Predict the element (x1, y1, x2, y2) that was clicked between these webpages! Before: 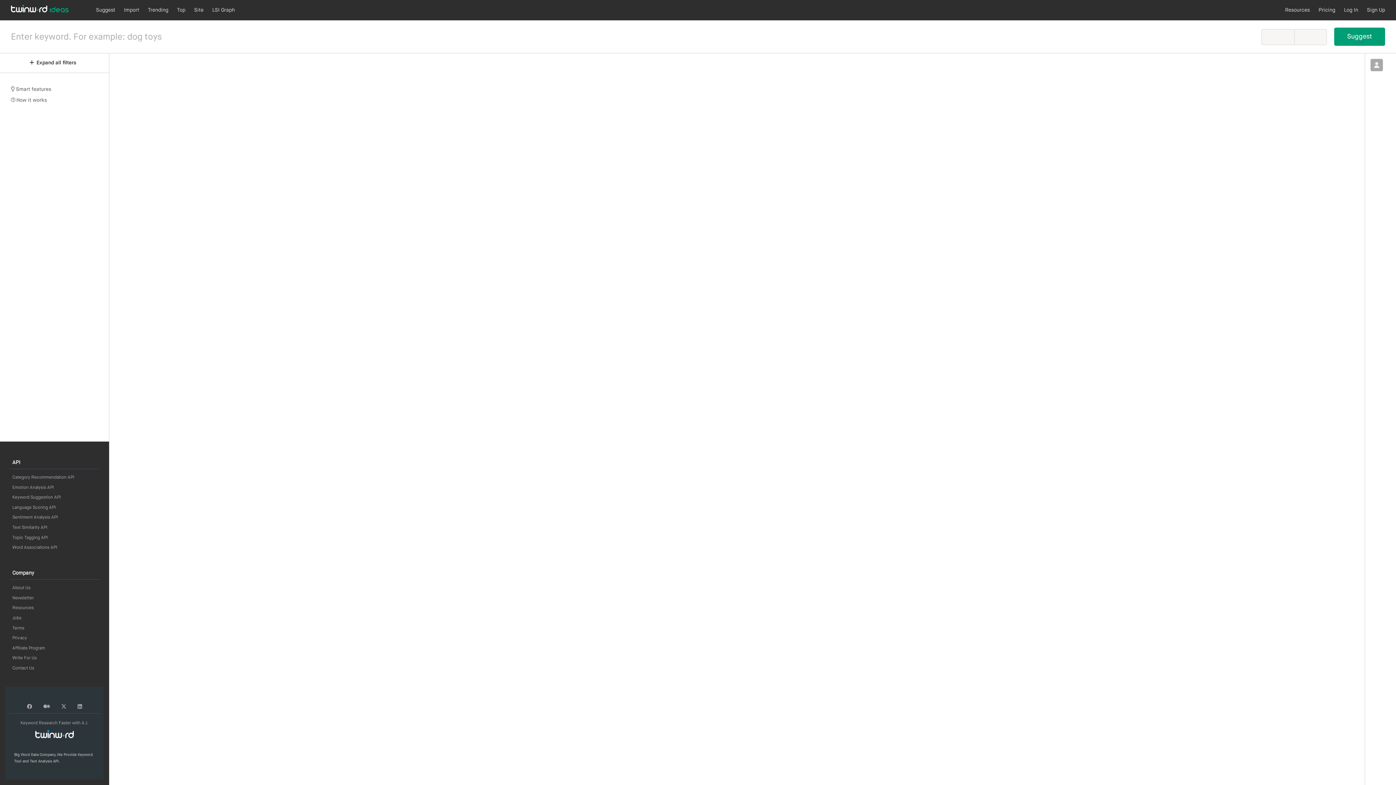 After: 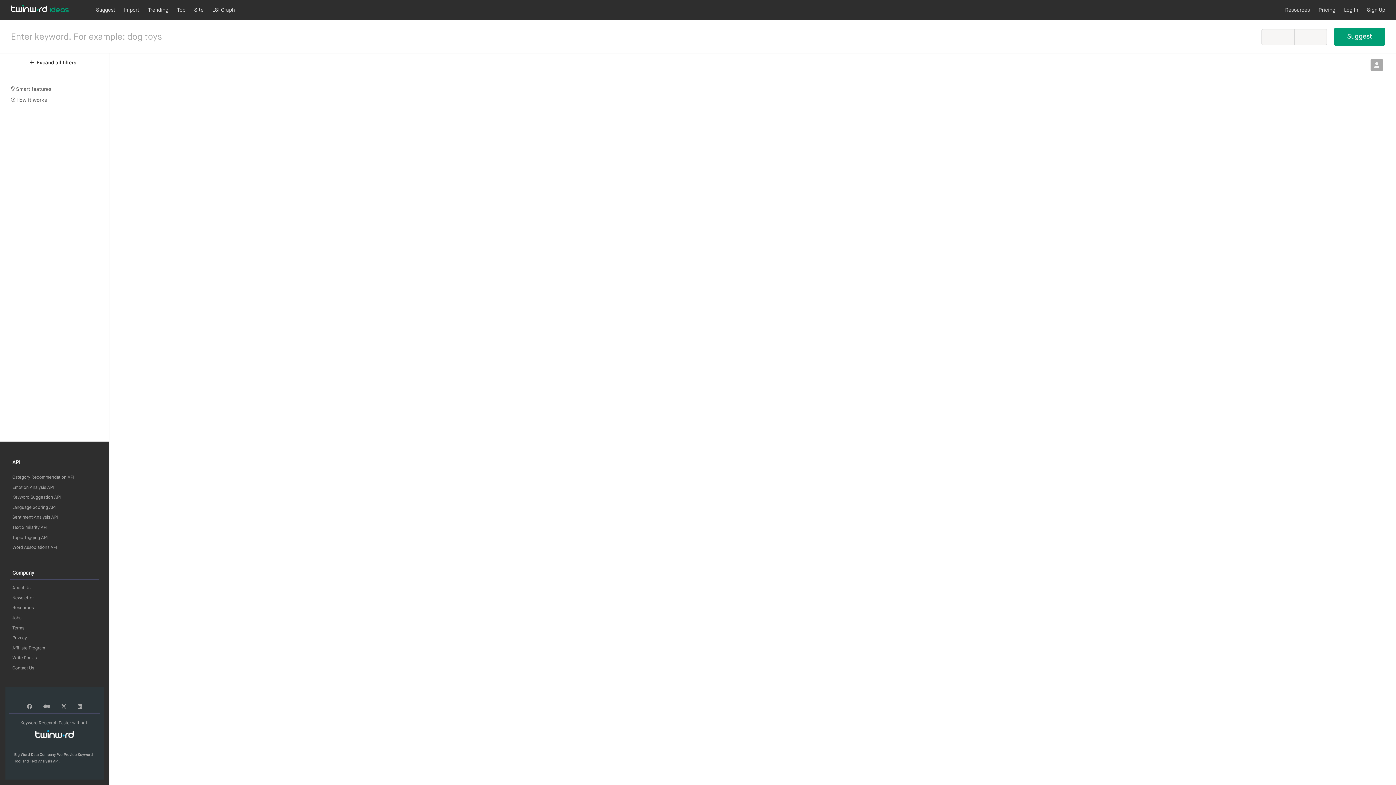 Action: bbox: (72, 705, 87, 709)